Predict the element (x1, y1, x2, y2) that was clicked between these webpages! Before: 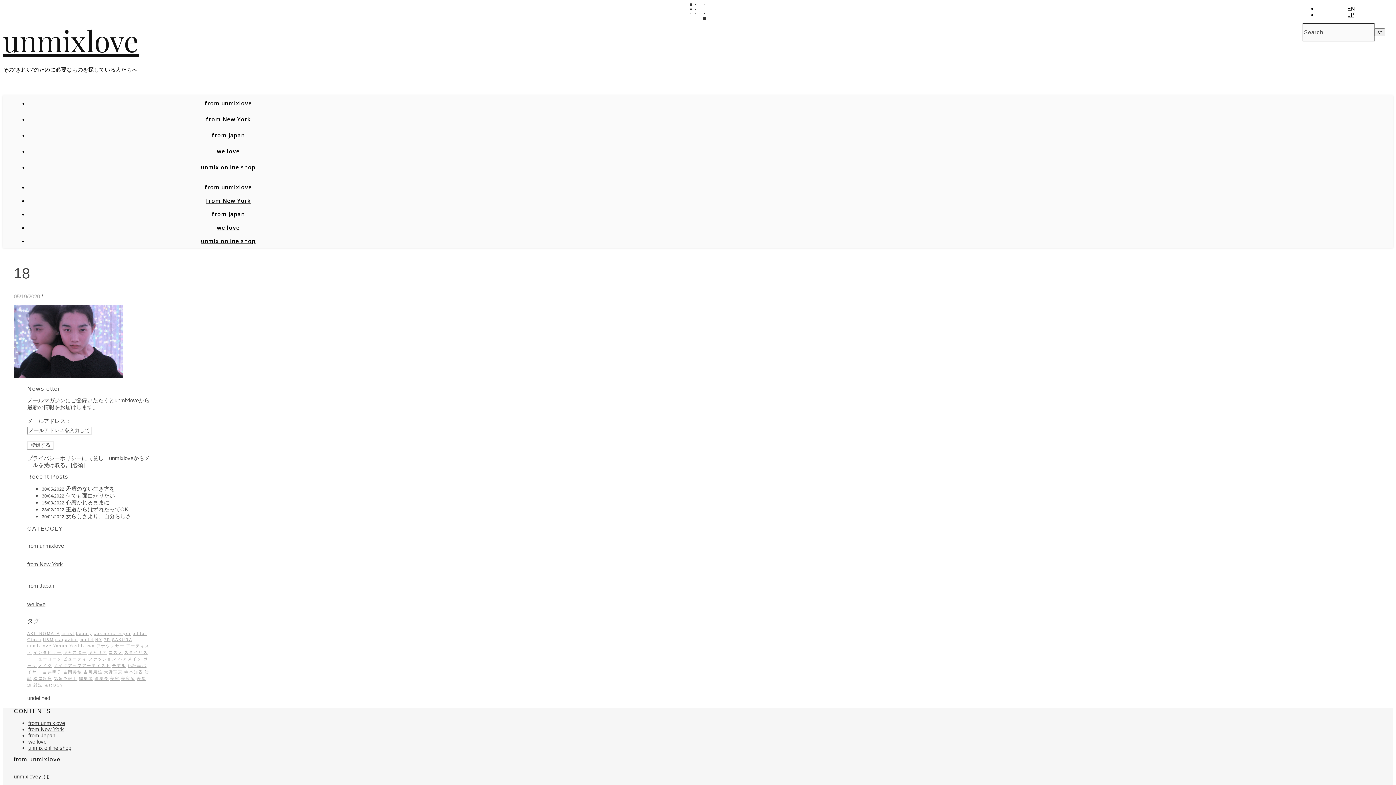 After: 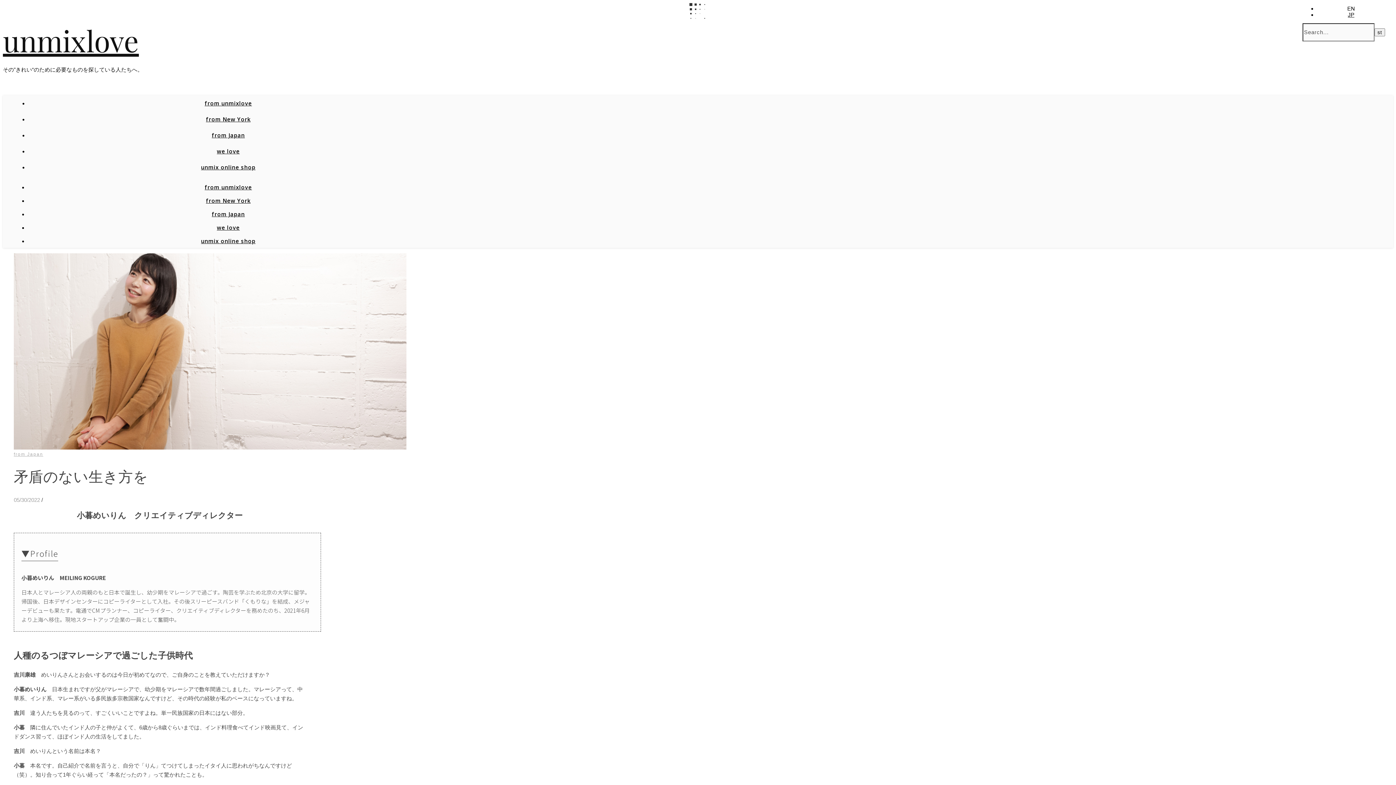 Action: label: 矛盾のない生き方を bbox: (65, 485, 114, 491)